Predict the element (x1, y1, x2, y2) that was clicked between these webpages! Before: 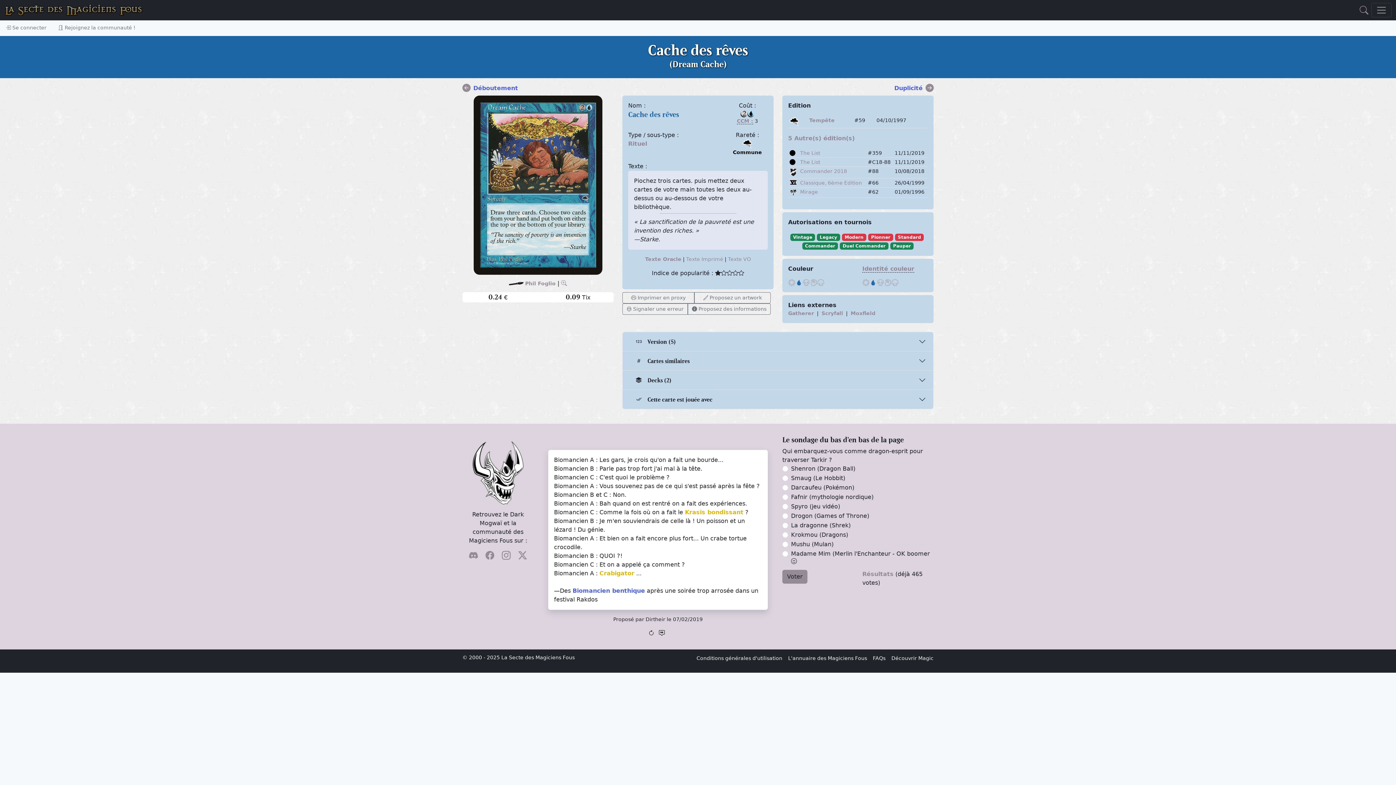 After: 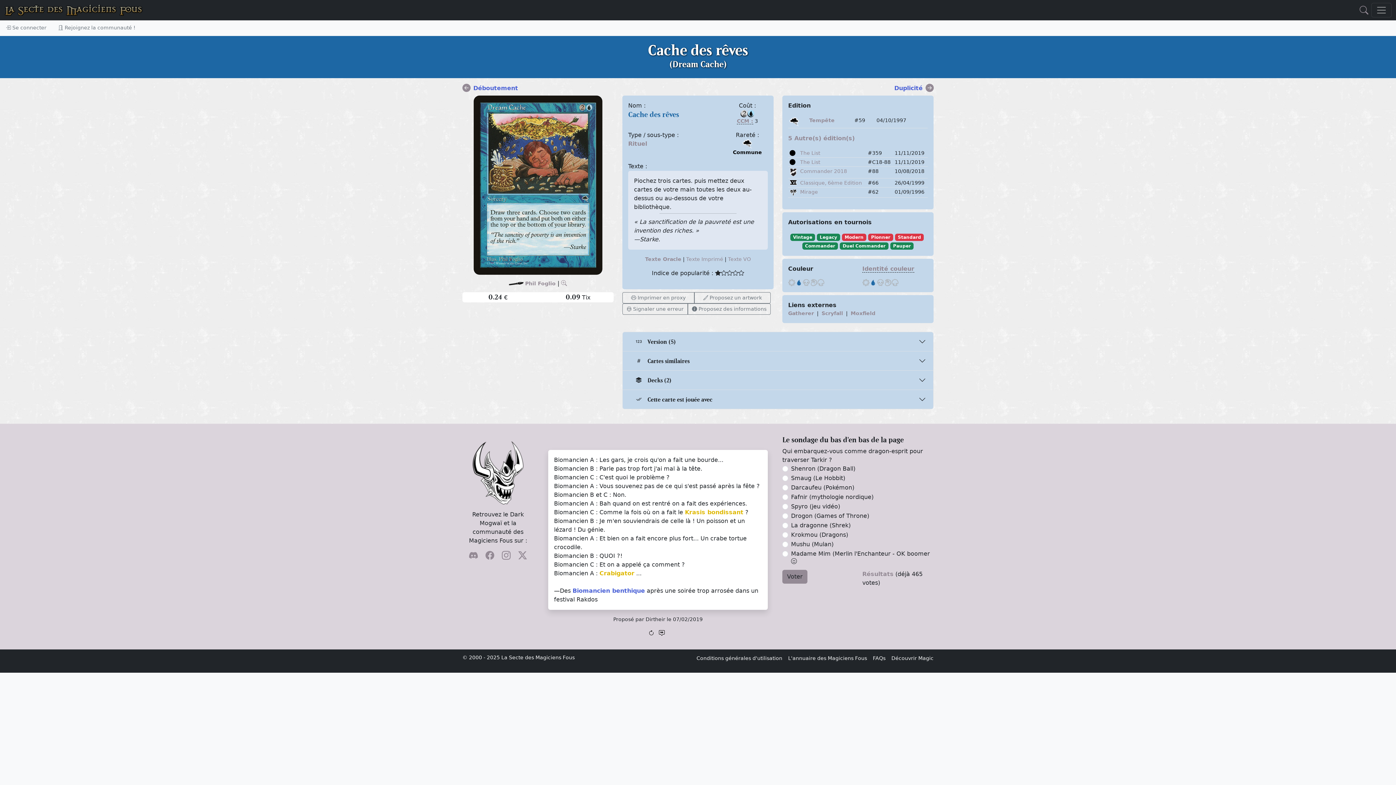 Action: bbox: (789, 118, 799, 125)